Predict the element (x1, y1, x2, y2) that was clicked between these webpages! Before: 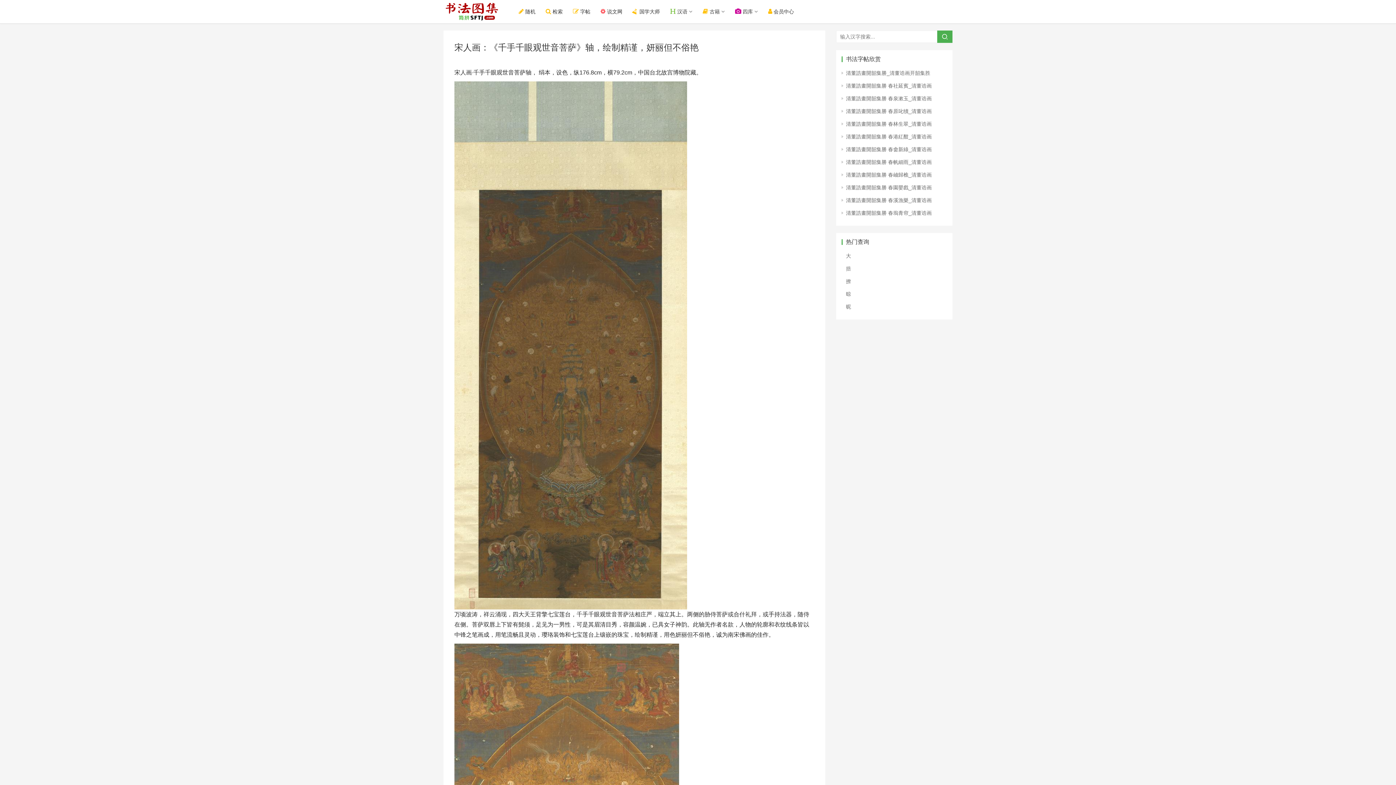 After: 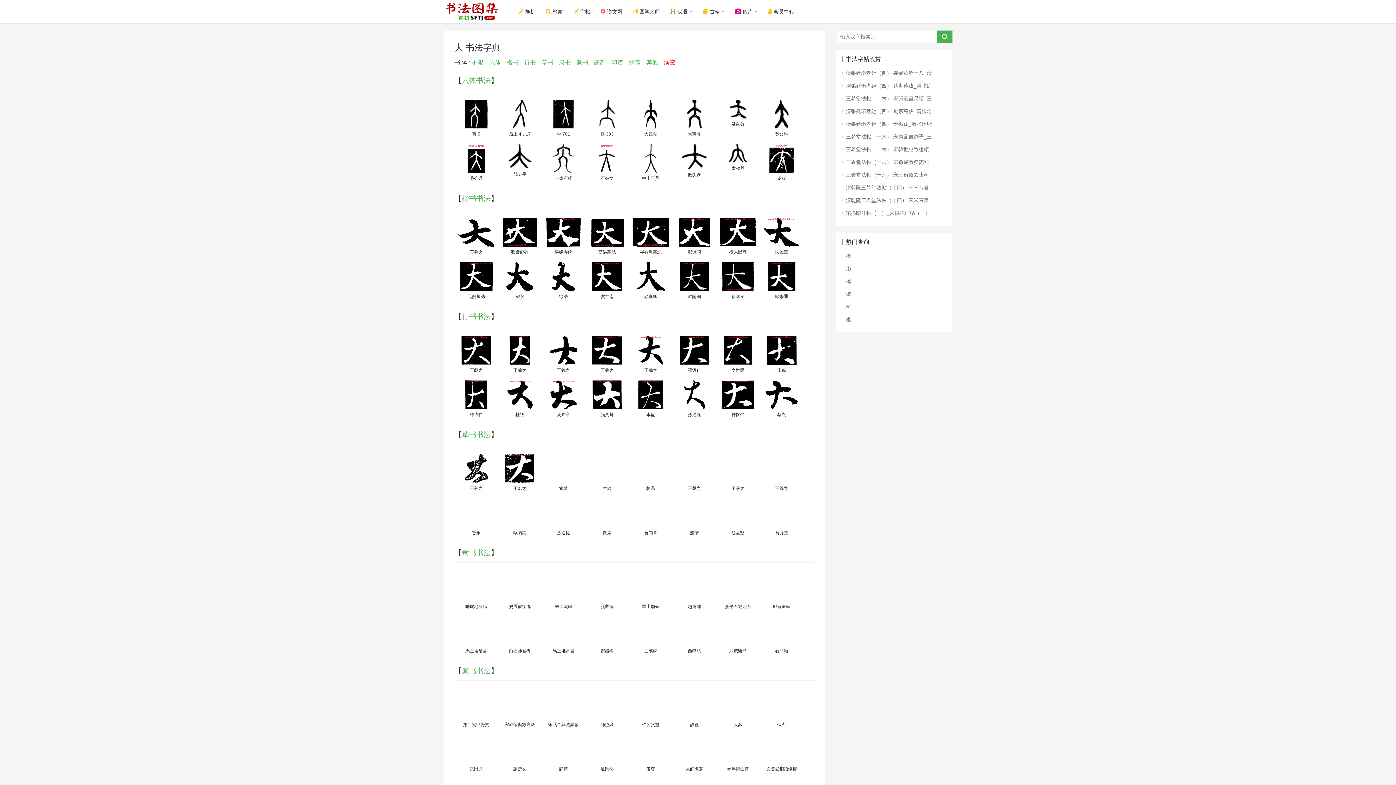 Action: label: 大 bbox: (846, 253, 851, 258)